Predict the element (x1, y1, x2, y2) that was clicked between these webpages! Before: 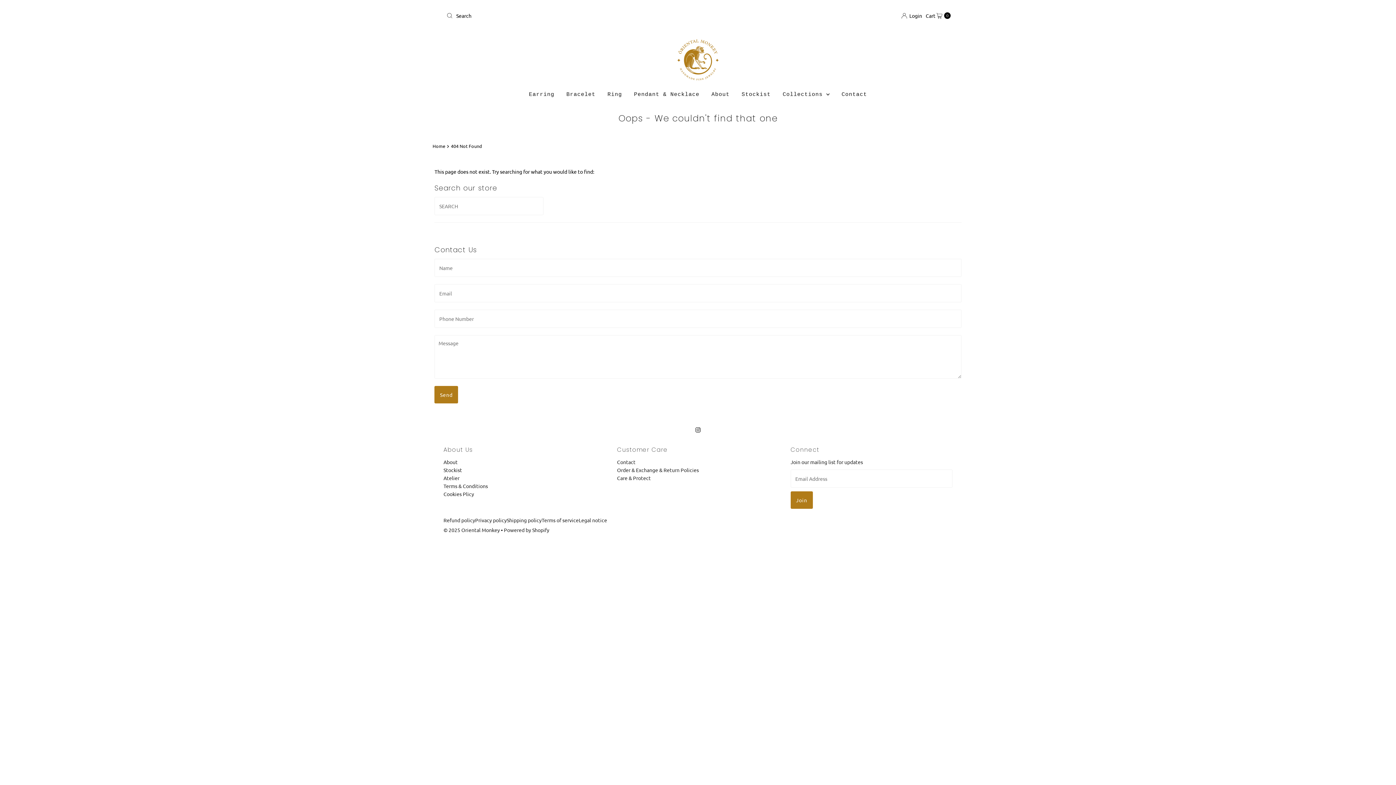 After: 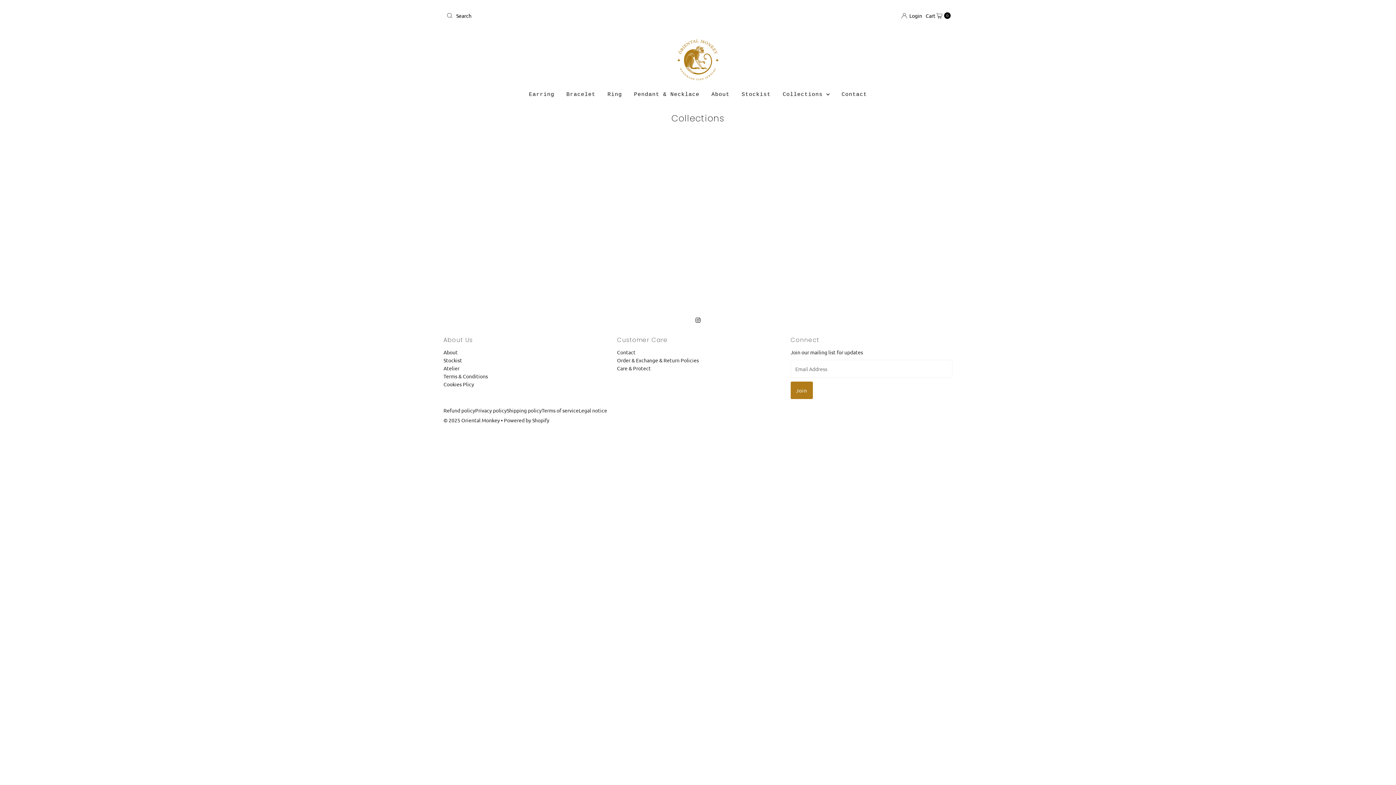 Action: bbox: (777, 88, 835, 101) label: Collections 